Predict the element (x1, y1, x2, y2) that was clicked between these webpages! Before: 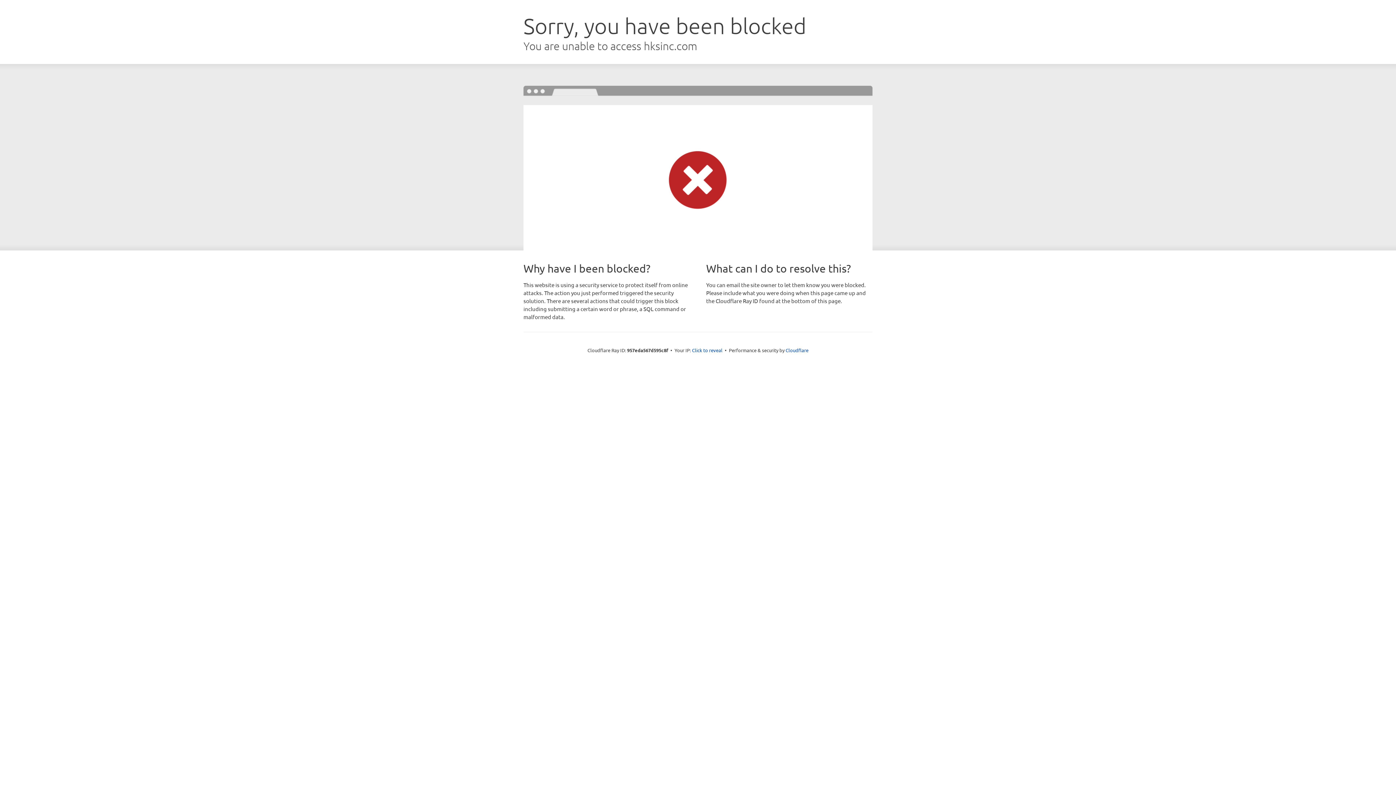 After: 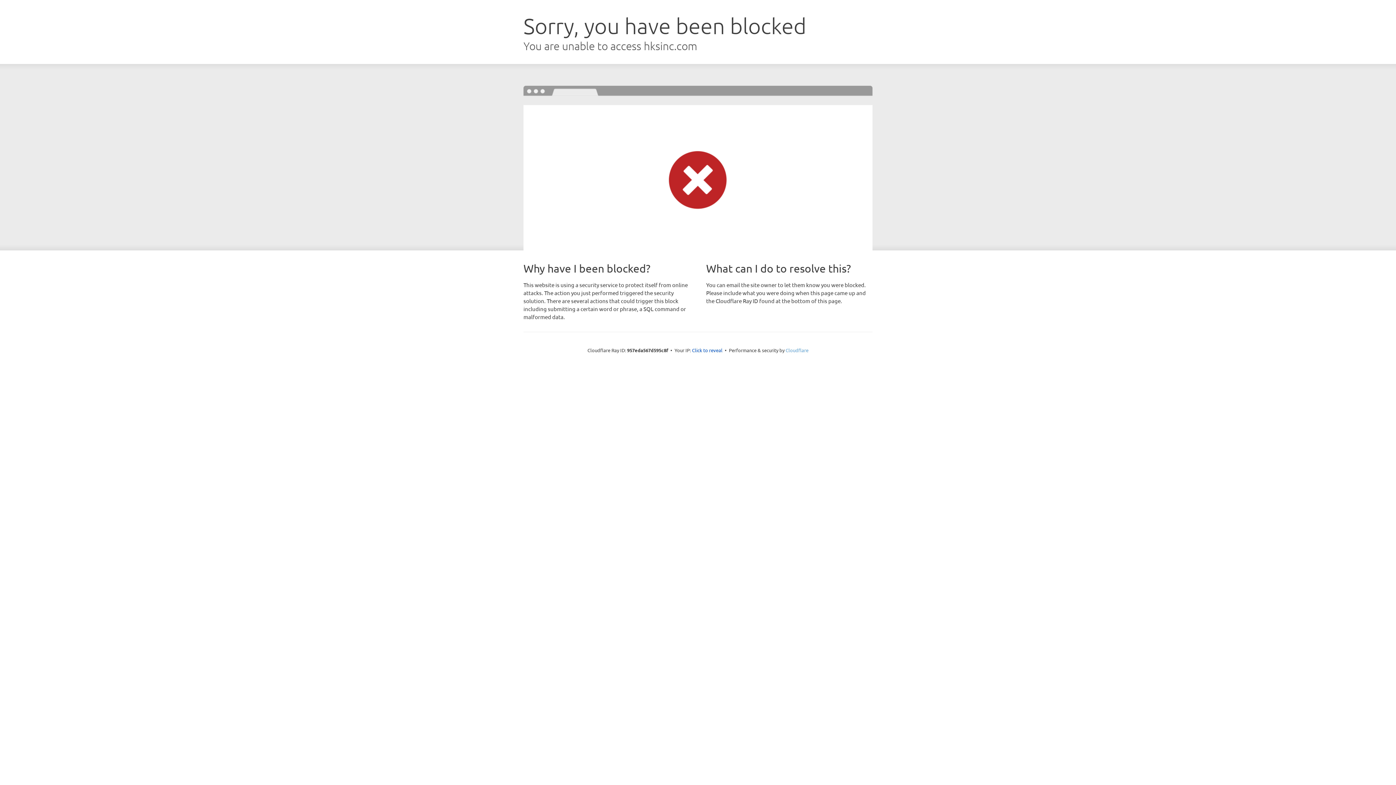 Action: bbox: (785, 347, 808, 353) label: Cloudflare